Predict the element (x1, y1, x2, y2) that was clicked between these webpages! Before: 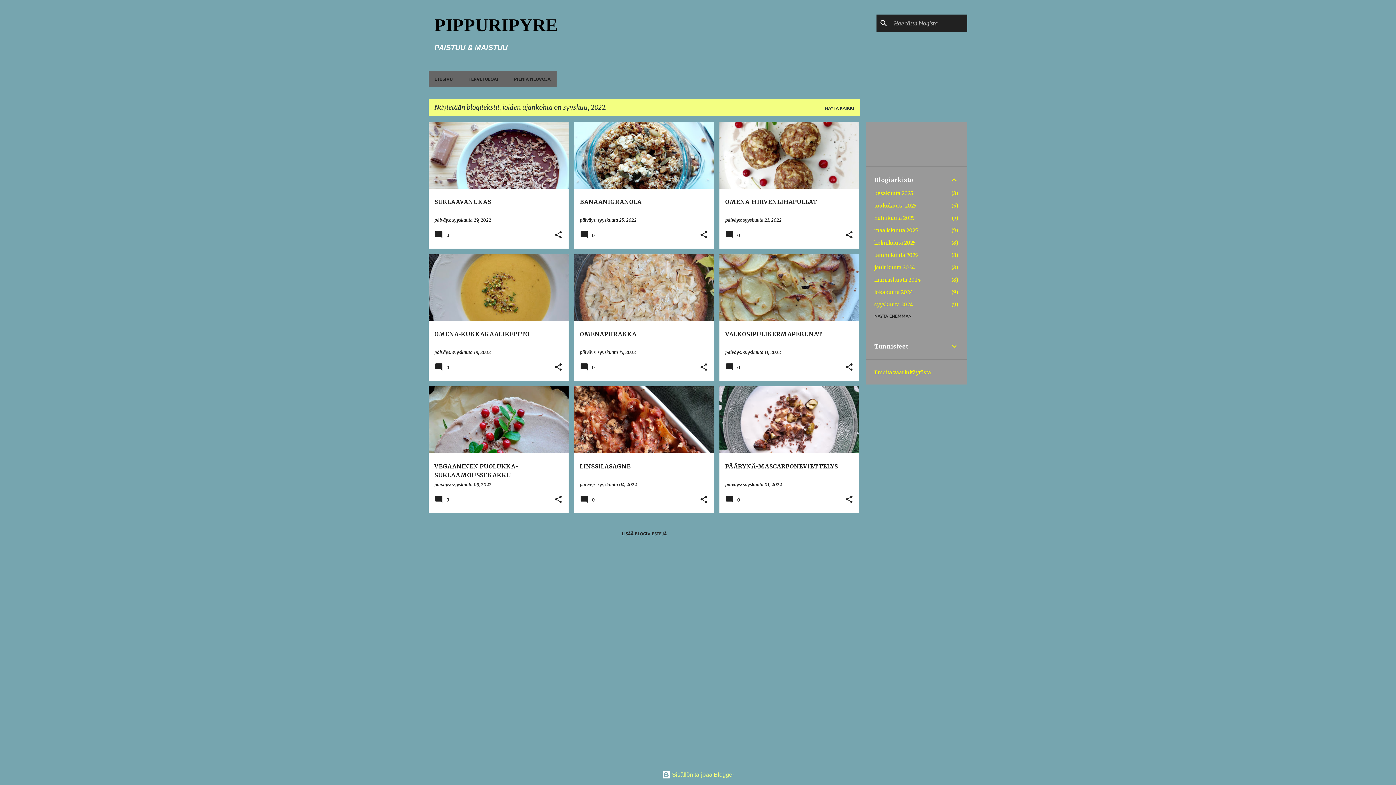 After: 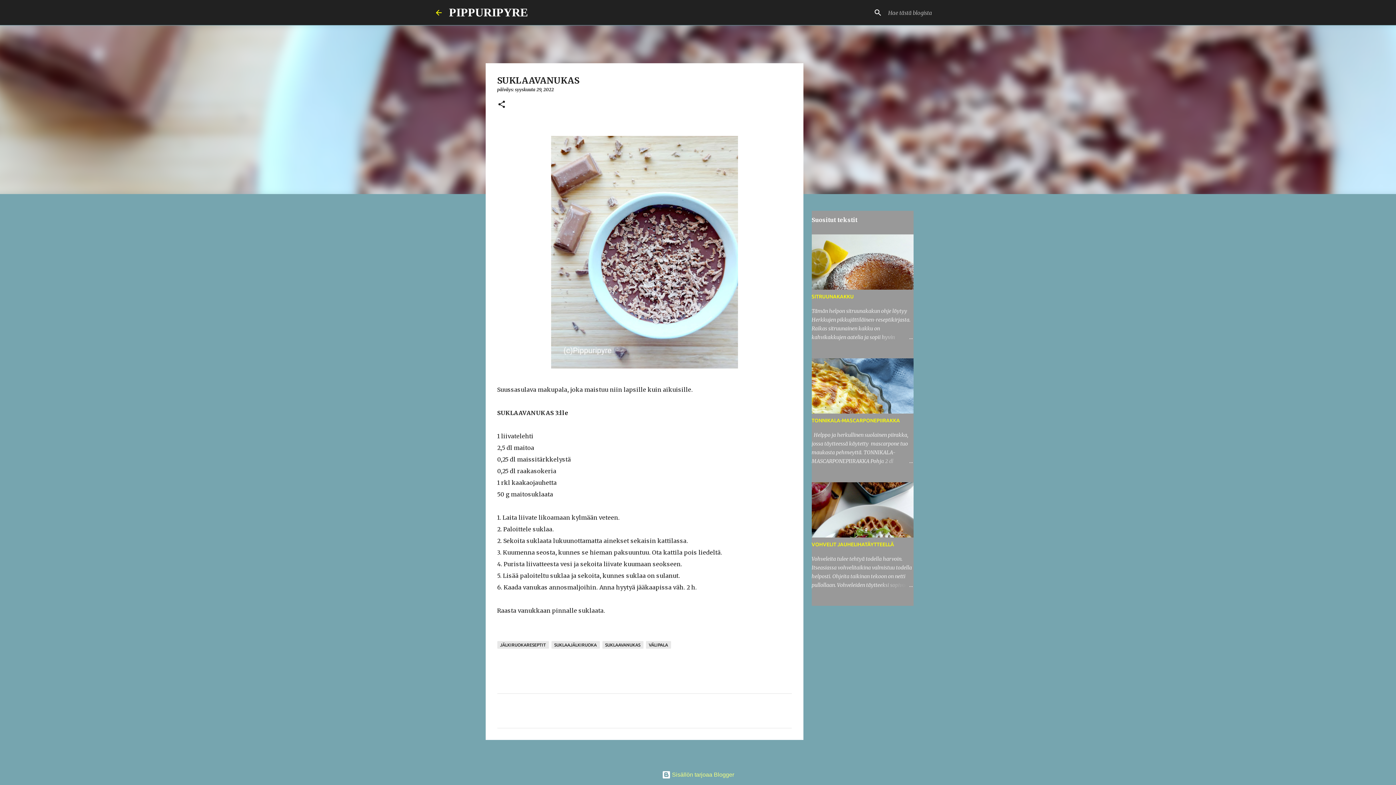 Action: label: SUKLAAVANUKAS bbox: (428, 89, 568, 322)